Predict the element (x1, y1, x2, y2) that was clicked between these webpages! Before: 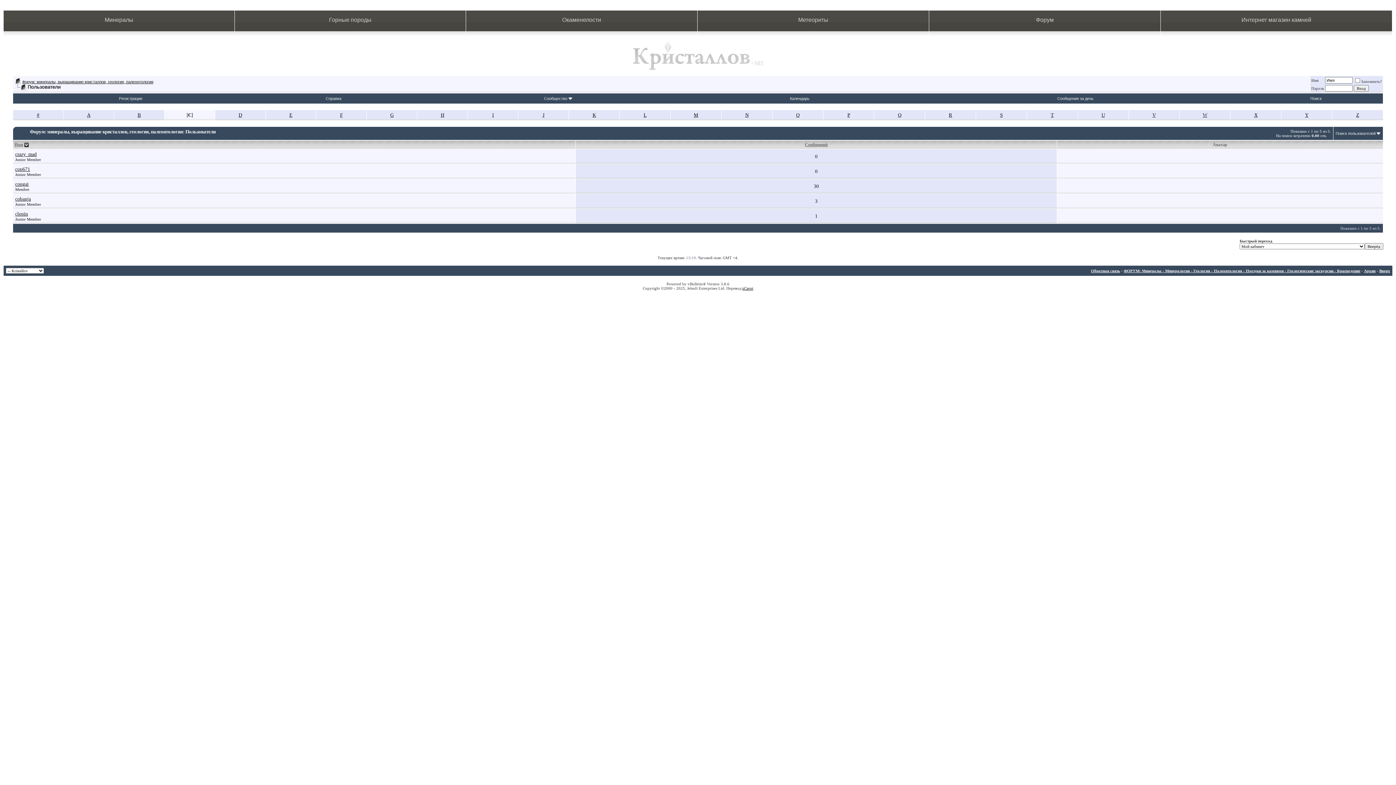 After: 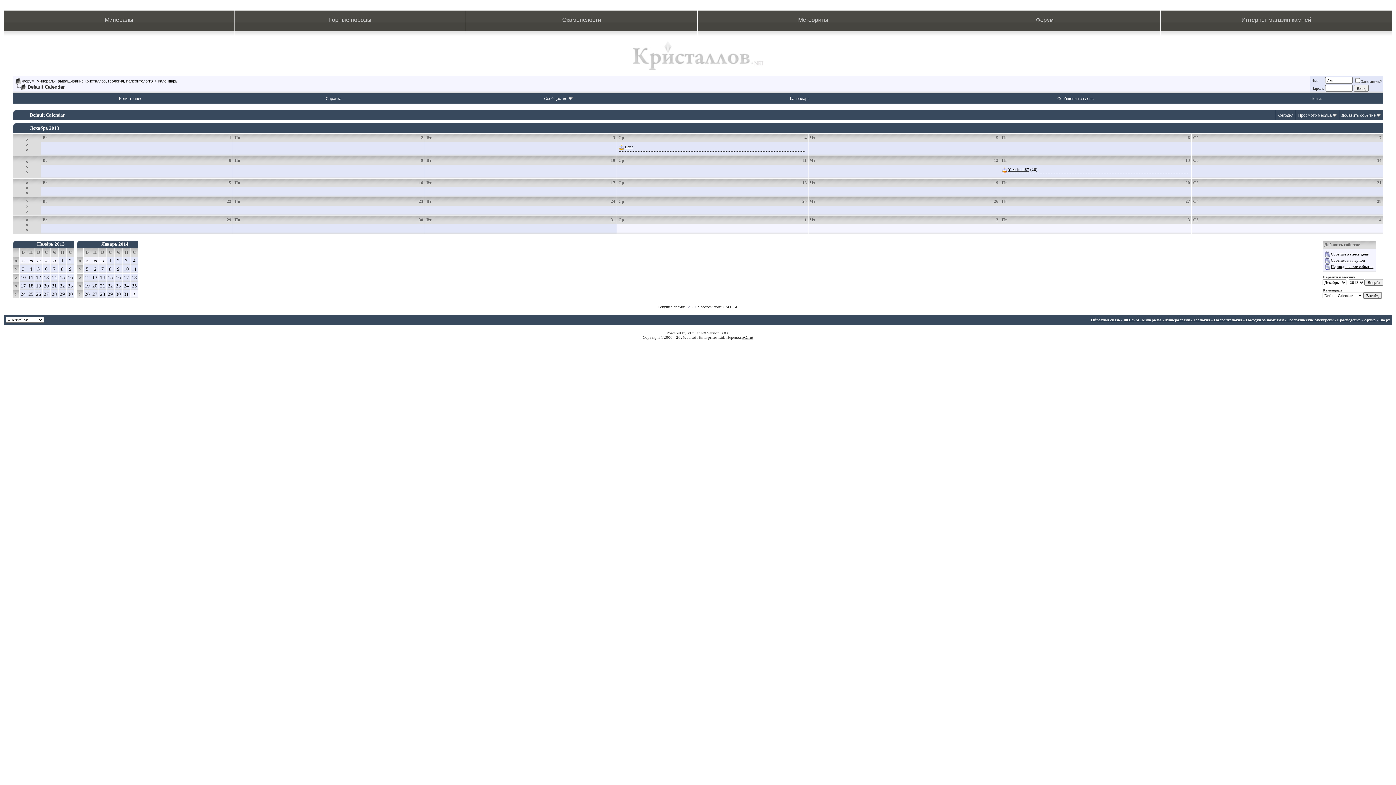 Action: bbox: (790, 96, 809, 100) label: Календарь